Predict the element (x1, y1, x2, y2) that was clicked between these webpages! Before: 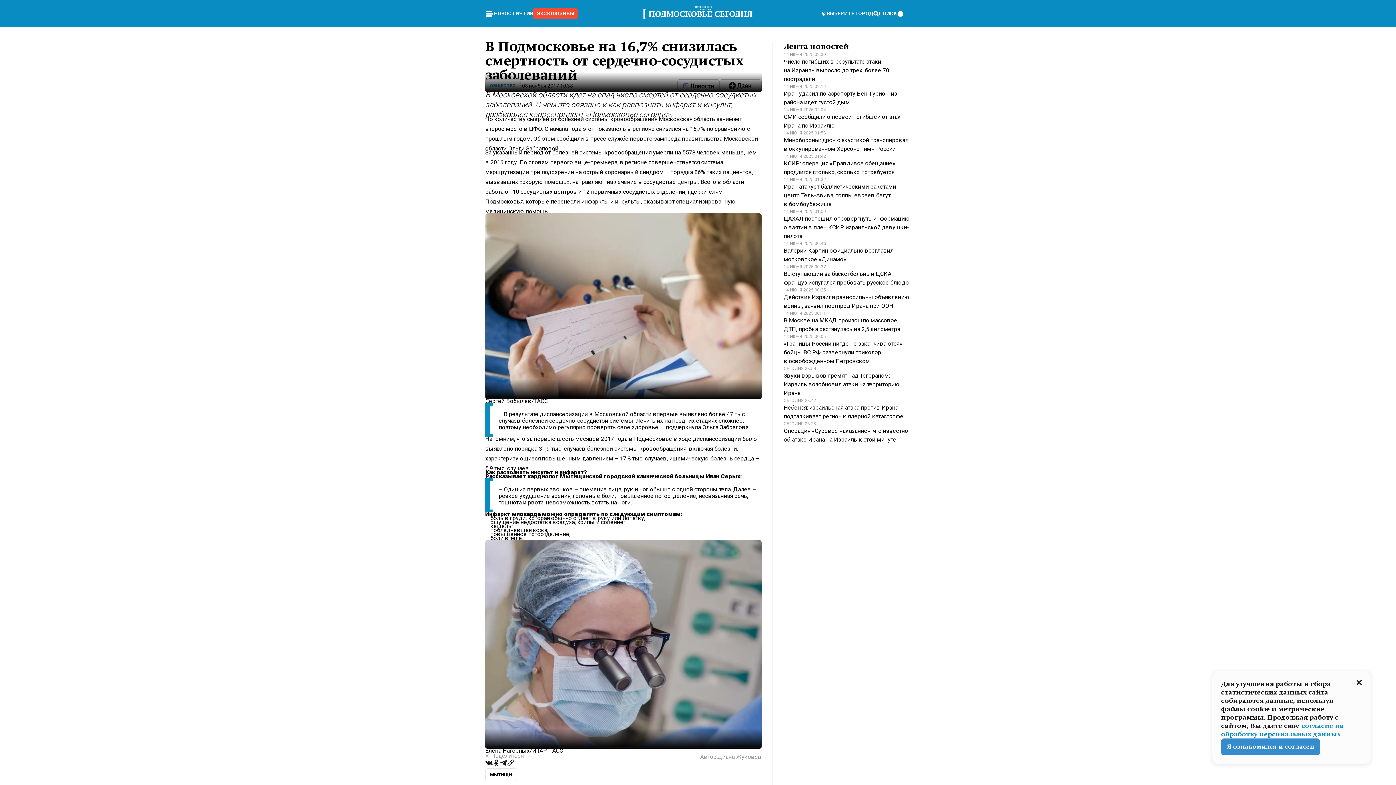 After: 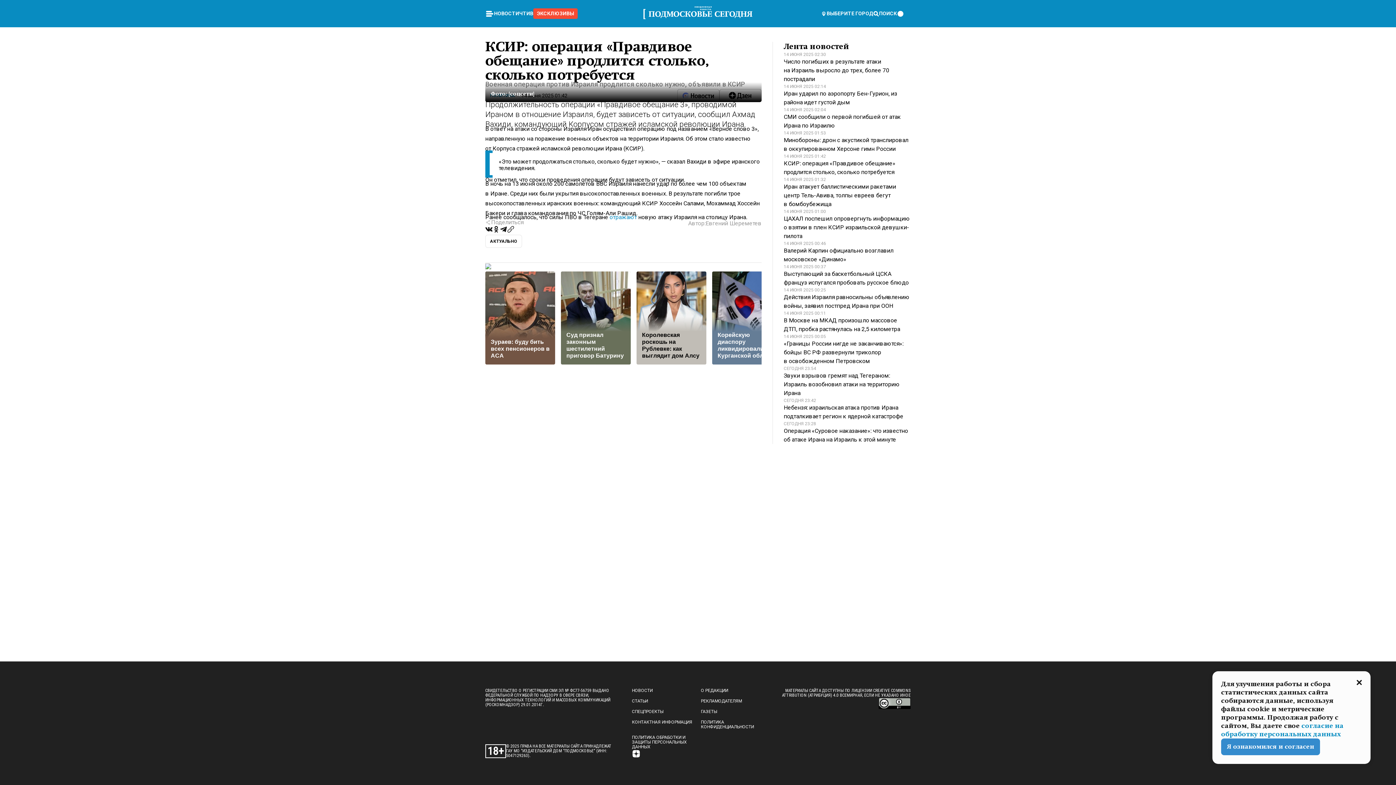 Action: bbox: (784, 153, 910, 176) label: 14 ИЮНЯ 2025 01:42

КСИР: операция «Правдивое обещание» продлится столько, сколько потребуется